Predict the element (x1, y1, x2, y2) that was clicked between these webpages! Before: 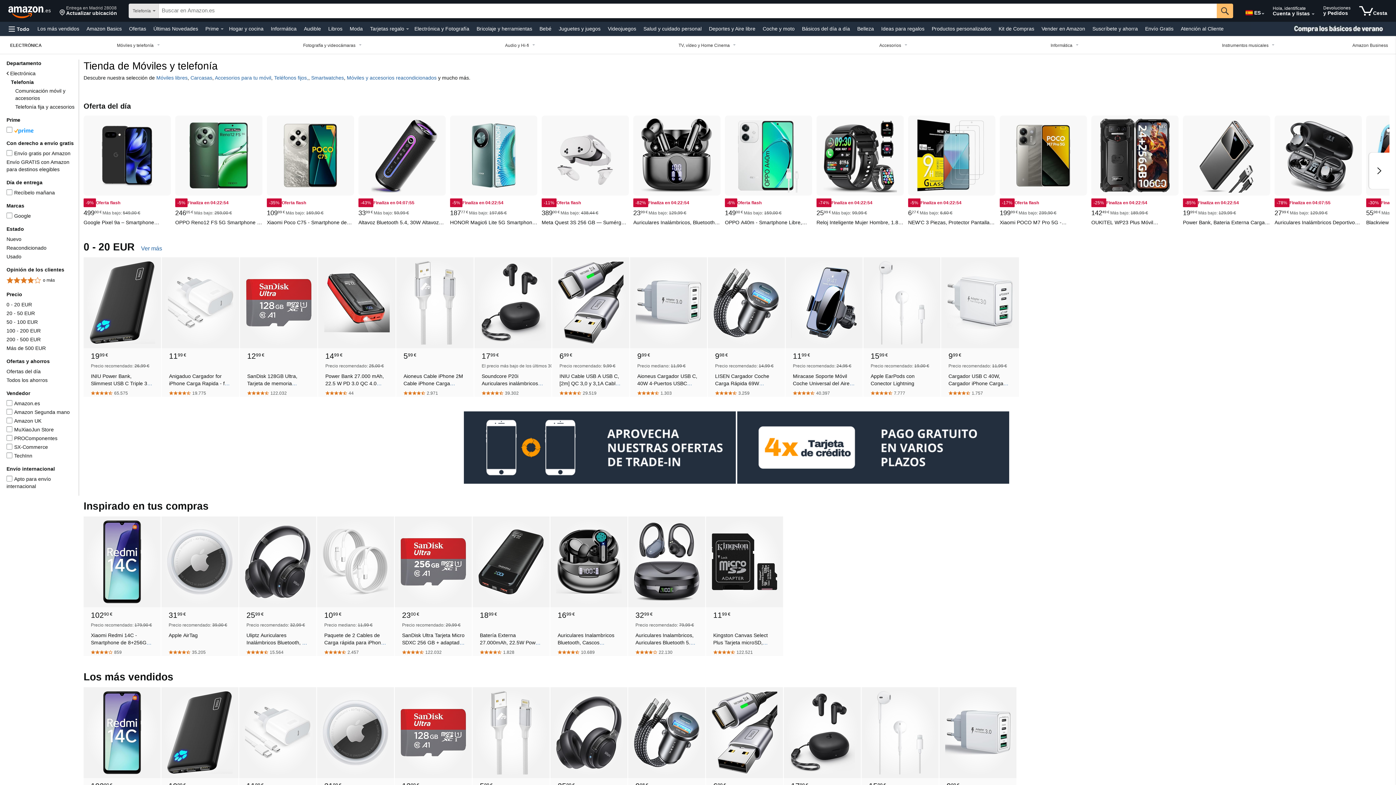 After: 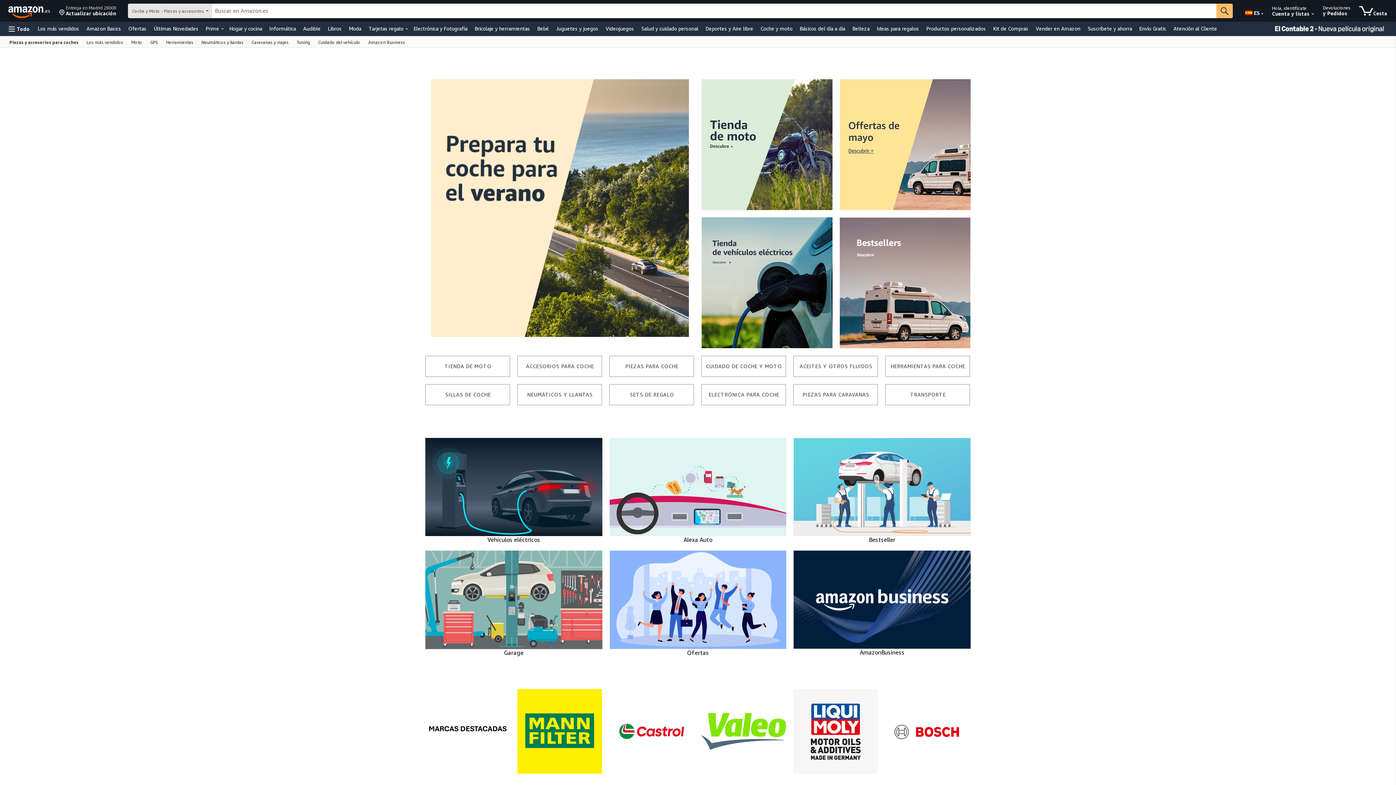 Action: label: Coche y moto bbox: (761, 23, 796, 33)